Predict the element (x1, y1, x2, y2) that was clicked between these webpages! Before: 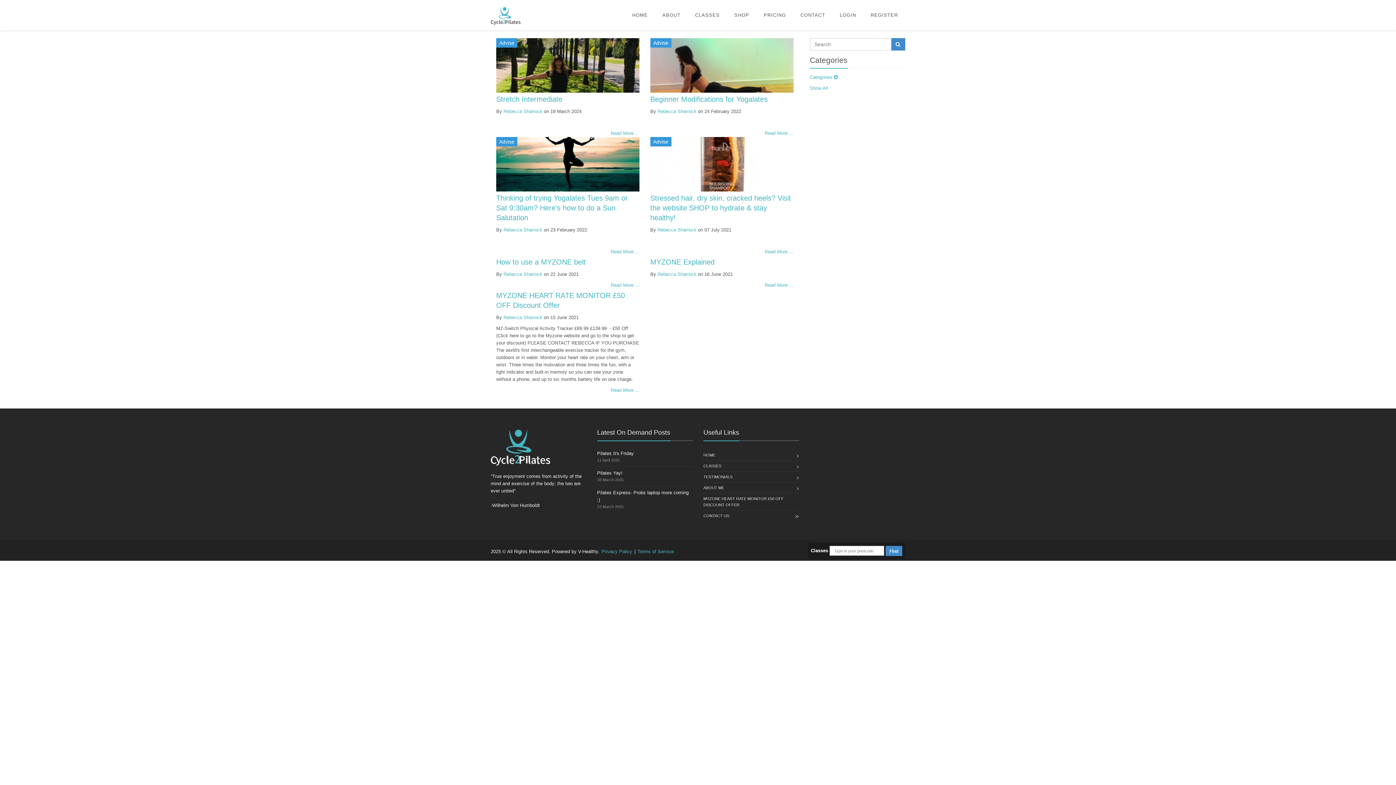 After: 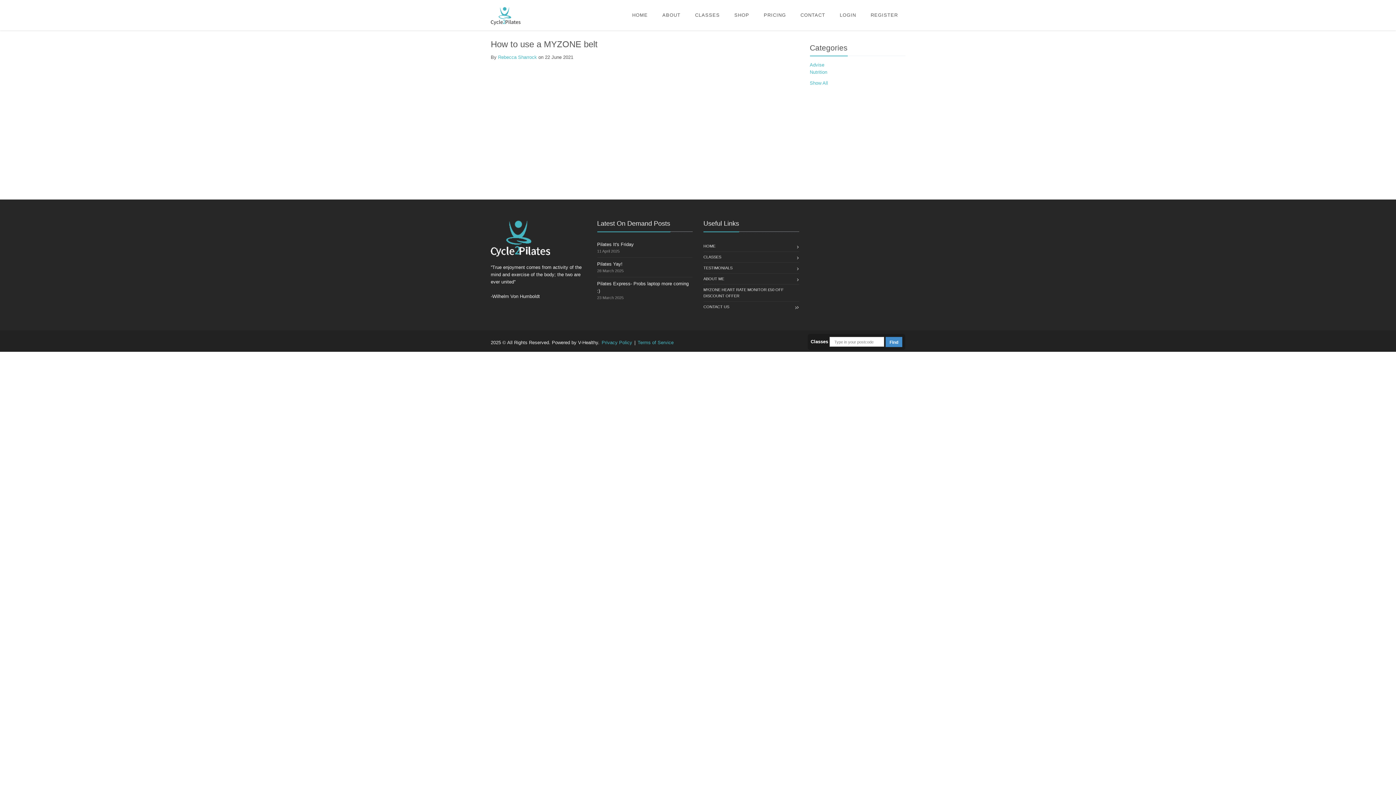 Action: label: Read More ... bbox: (610, 281, 639, 289)